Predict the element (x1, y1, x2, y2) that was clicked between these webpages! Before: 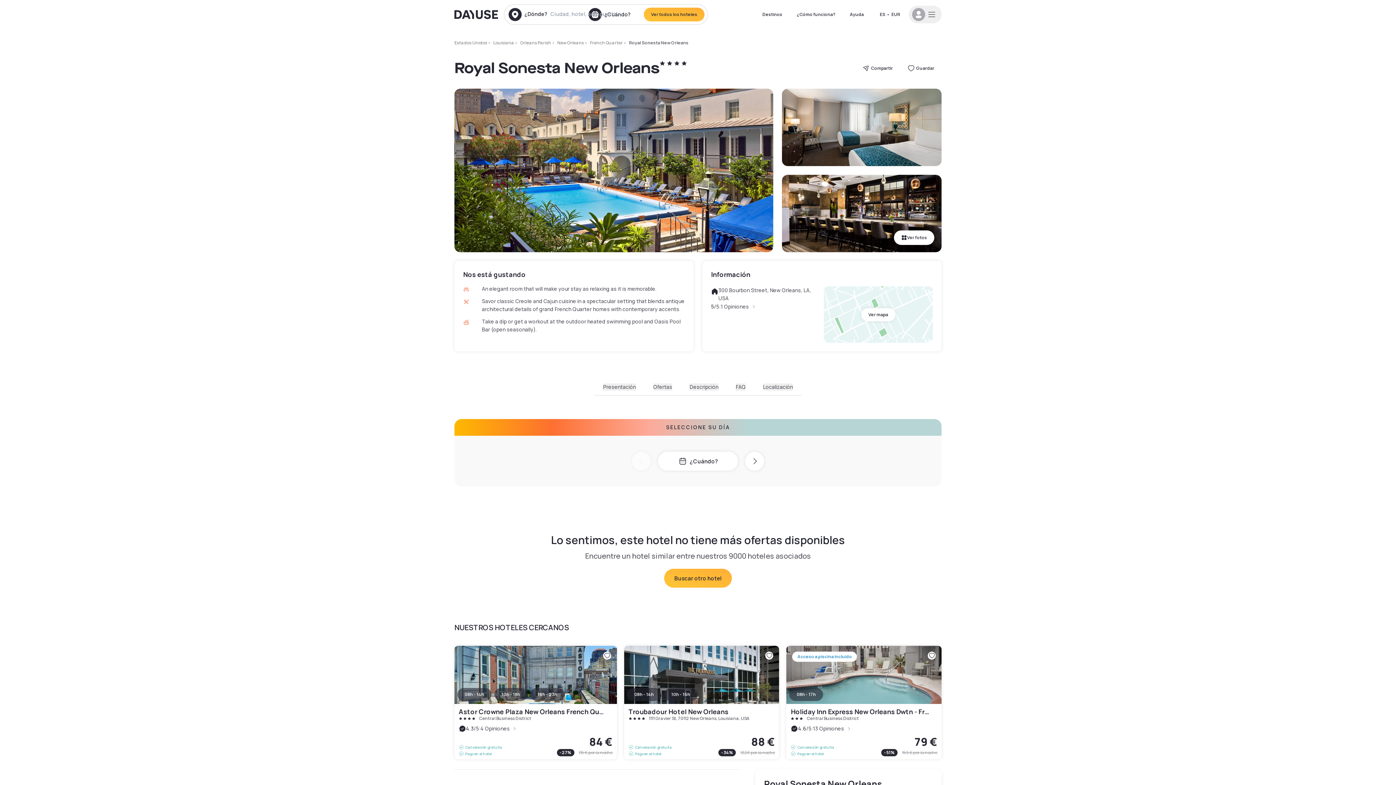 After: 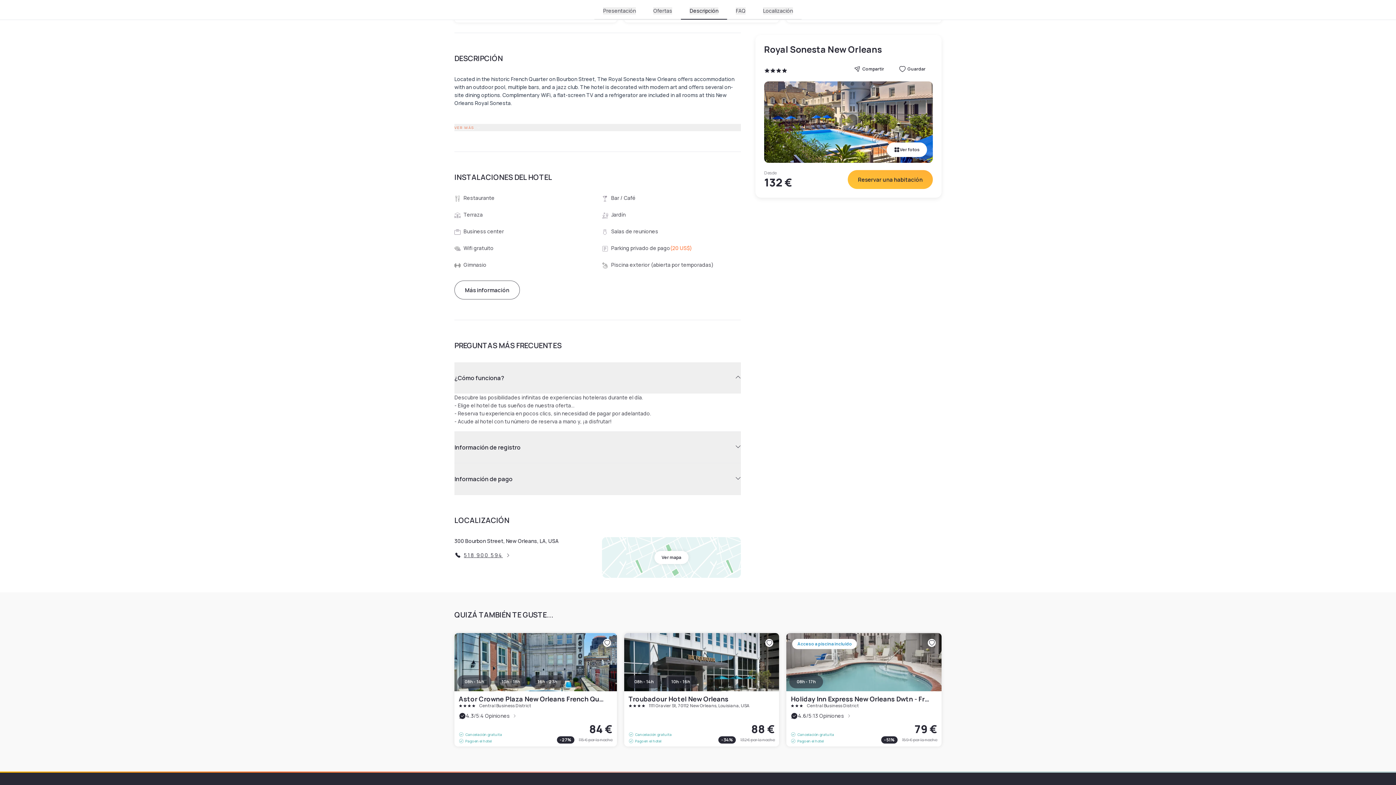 Action: label: Descripción bbox: (689, 383, 718, 390)